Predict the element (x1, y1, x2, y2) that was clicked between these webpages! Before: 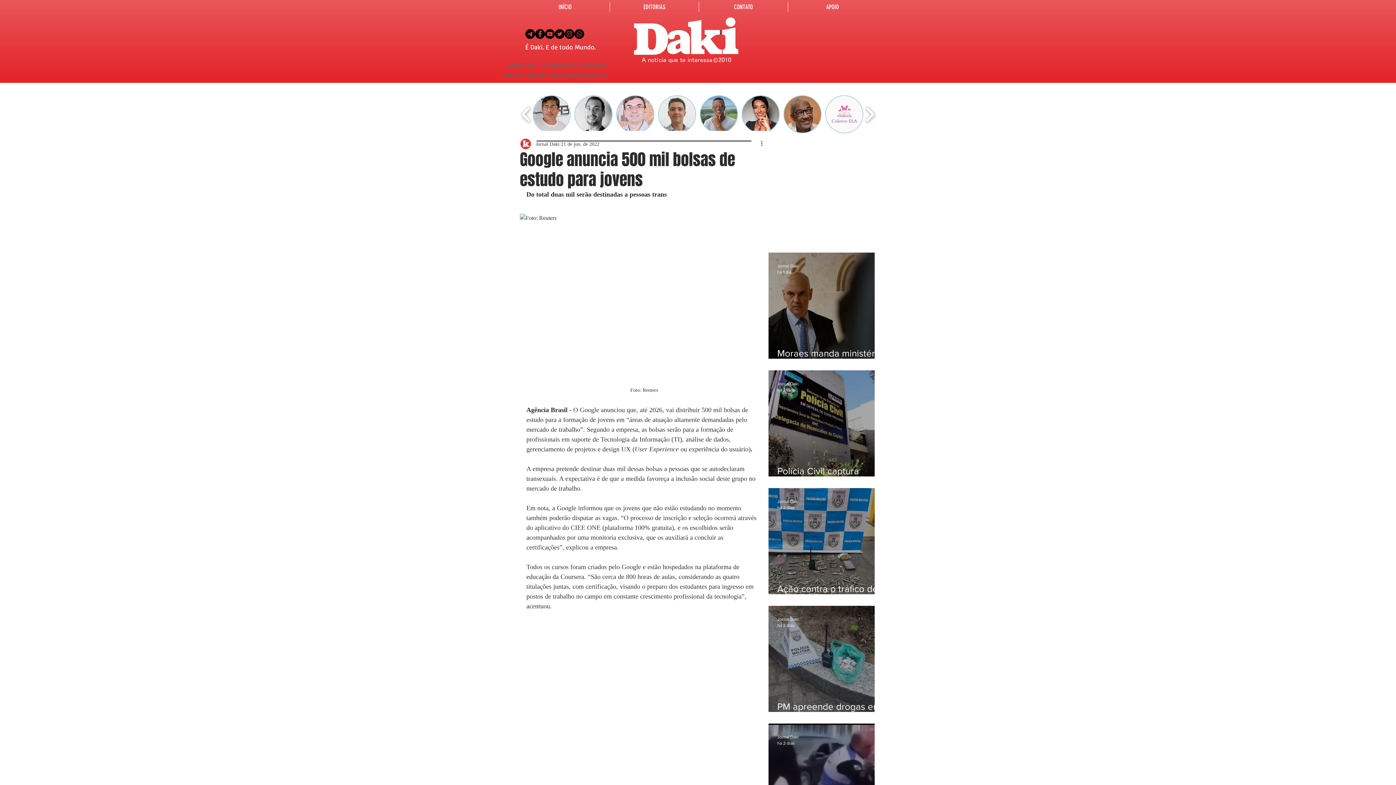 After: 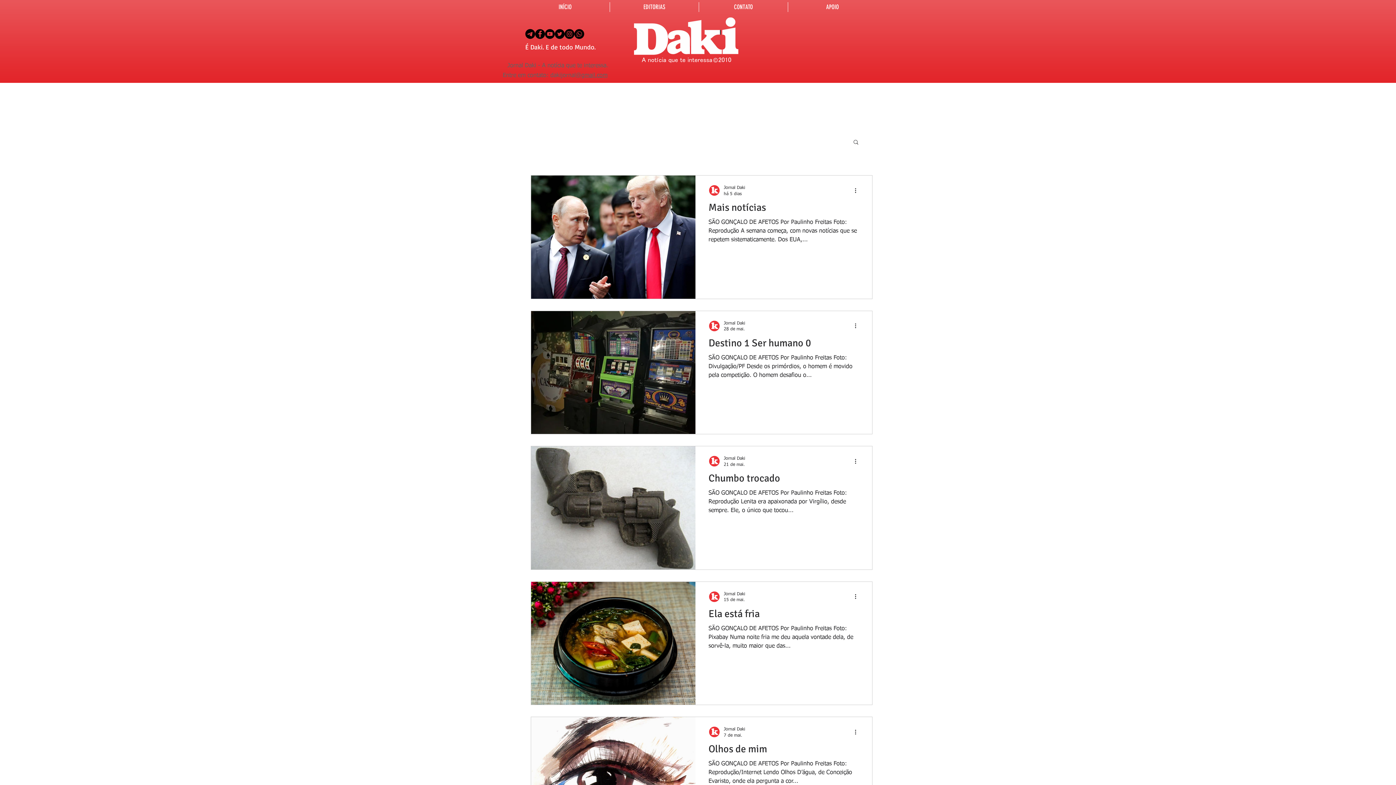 Action: bbox: (783, 95, 821, 133)